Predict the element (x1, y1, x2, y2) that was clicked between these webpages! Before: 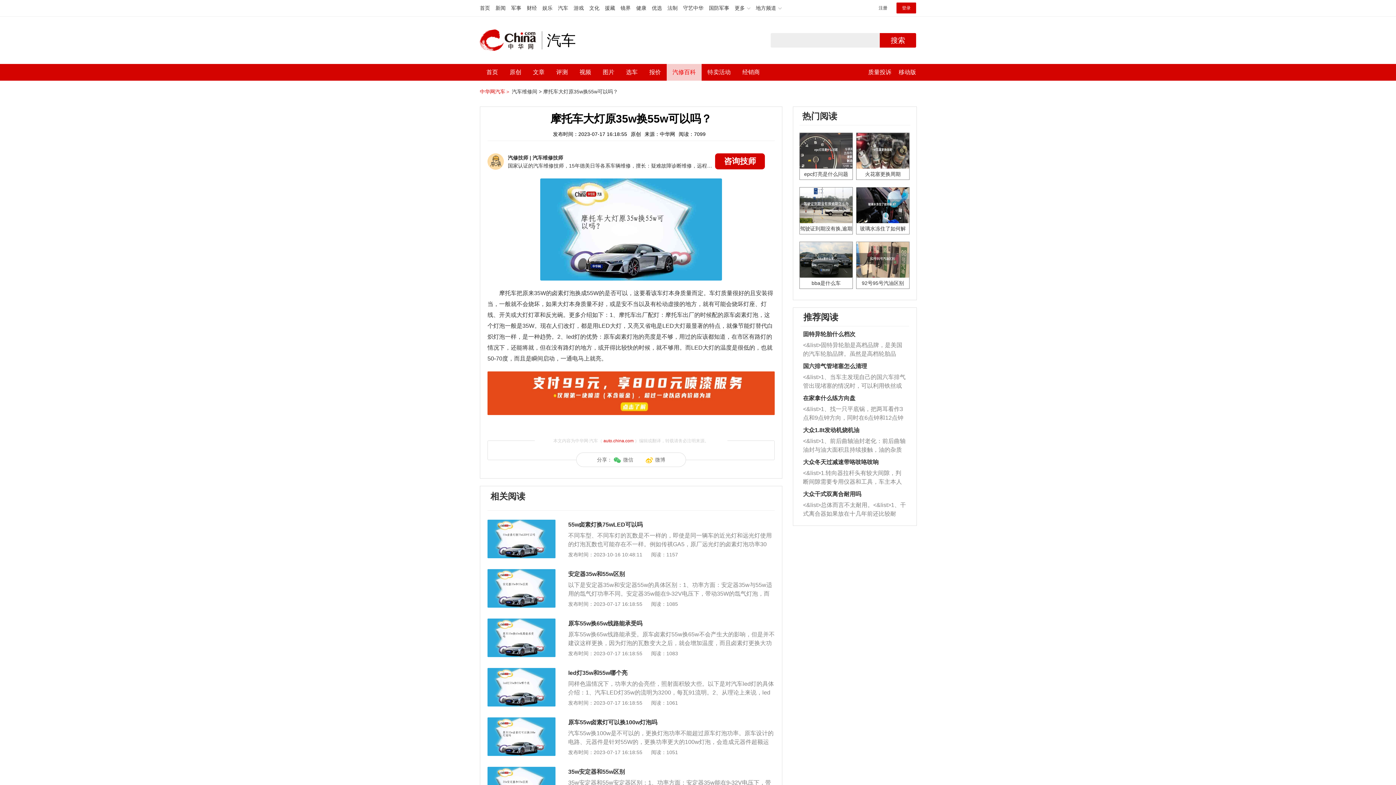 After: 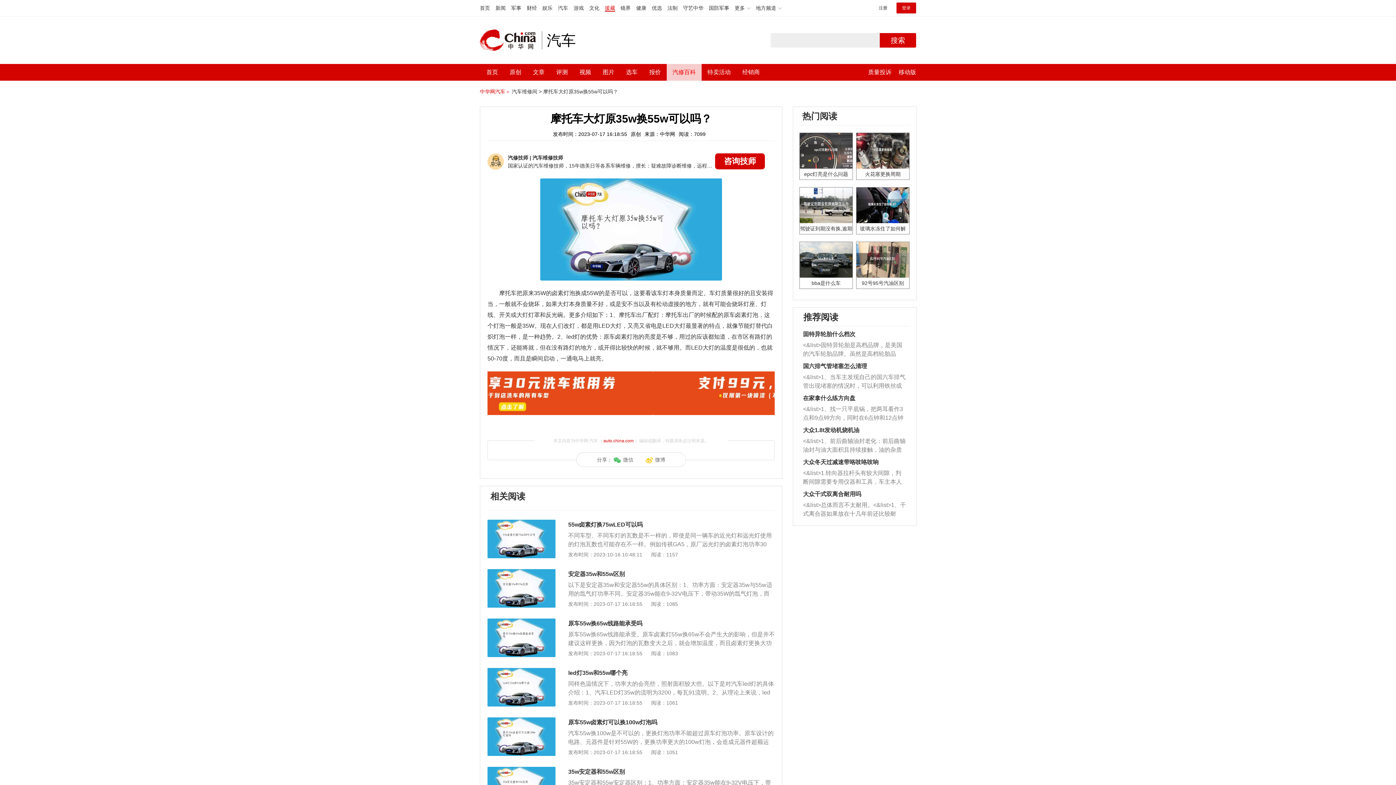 Action: bbox: (605, 5, 615, 10) label: 援藏